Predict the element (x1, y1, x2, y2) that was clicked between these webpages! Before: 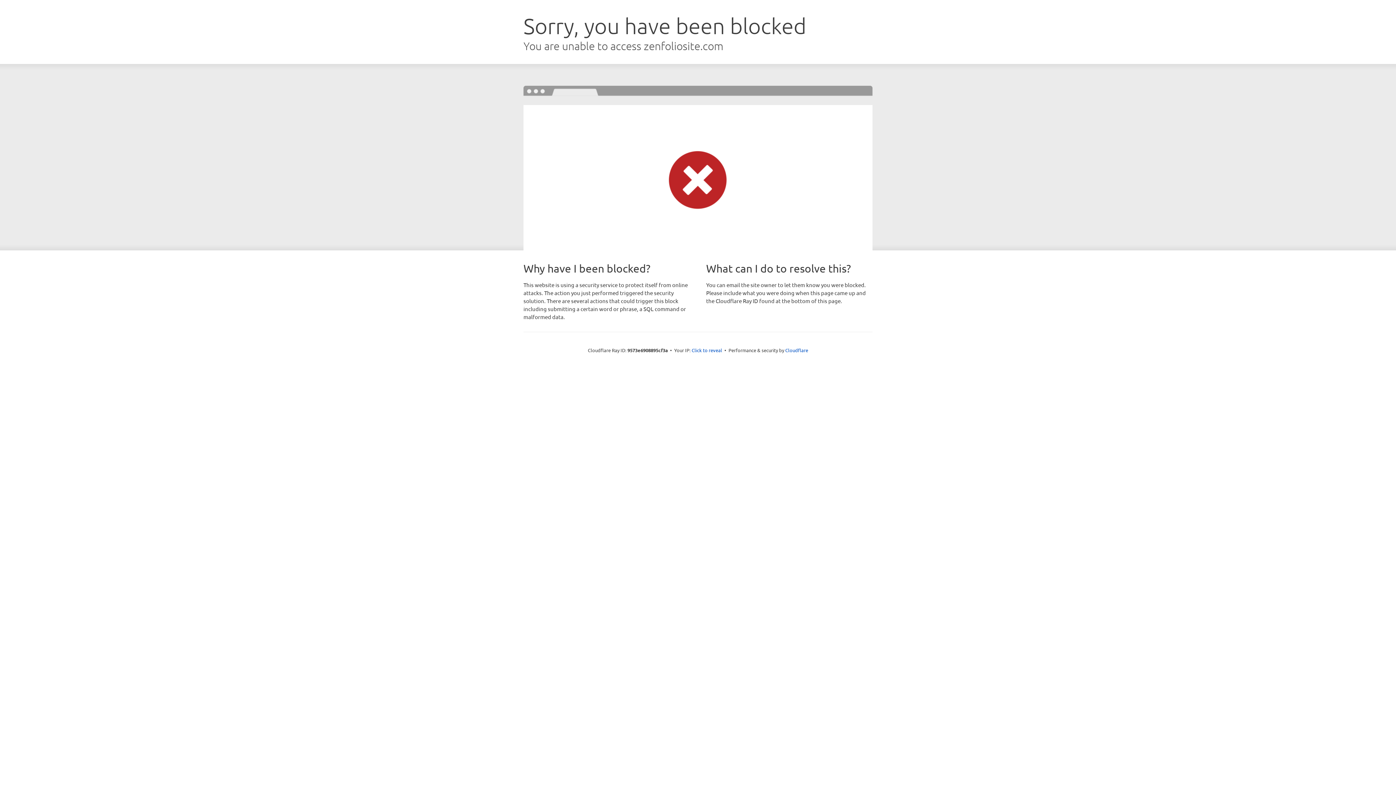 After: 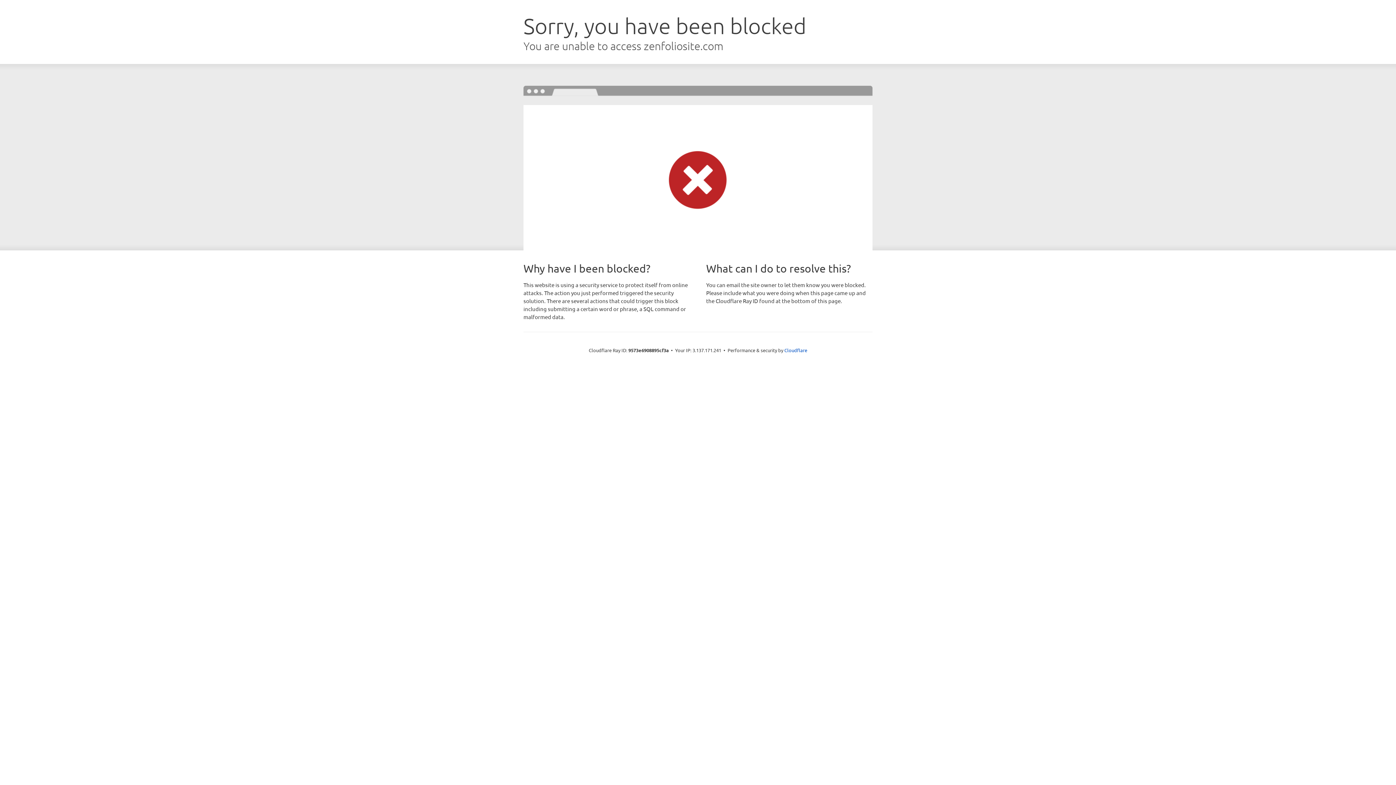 Action: label: Click to reveal bbox: (691, 346, 722, 353)